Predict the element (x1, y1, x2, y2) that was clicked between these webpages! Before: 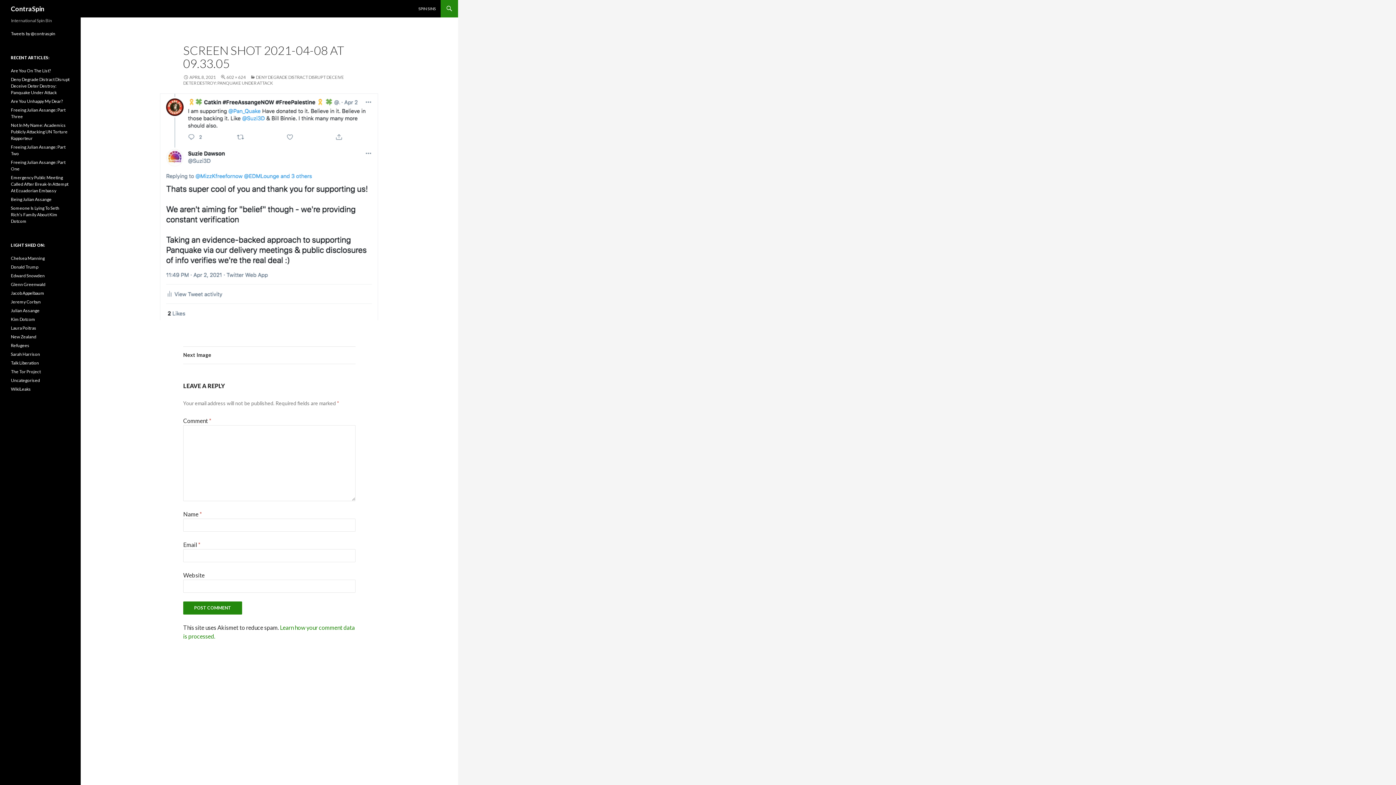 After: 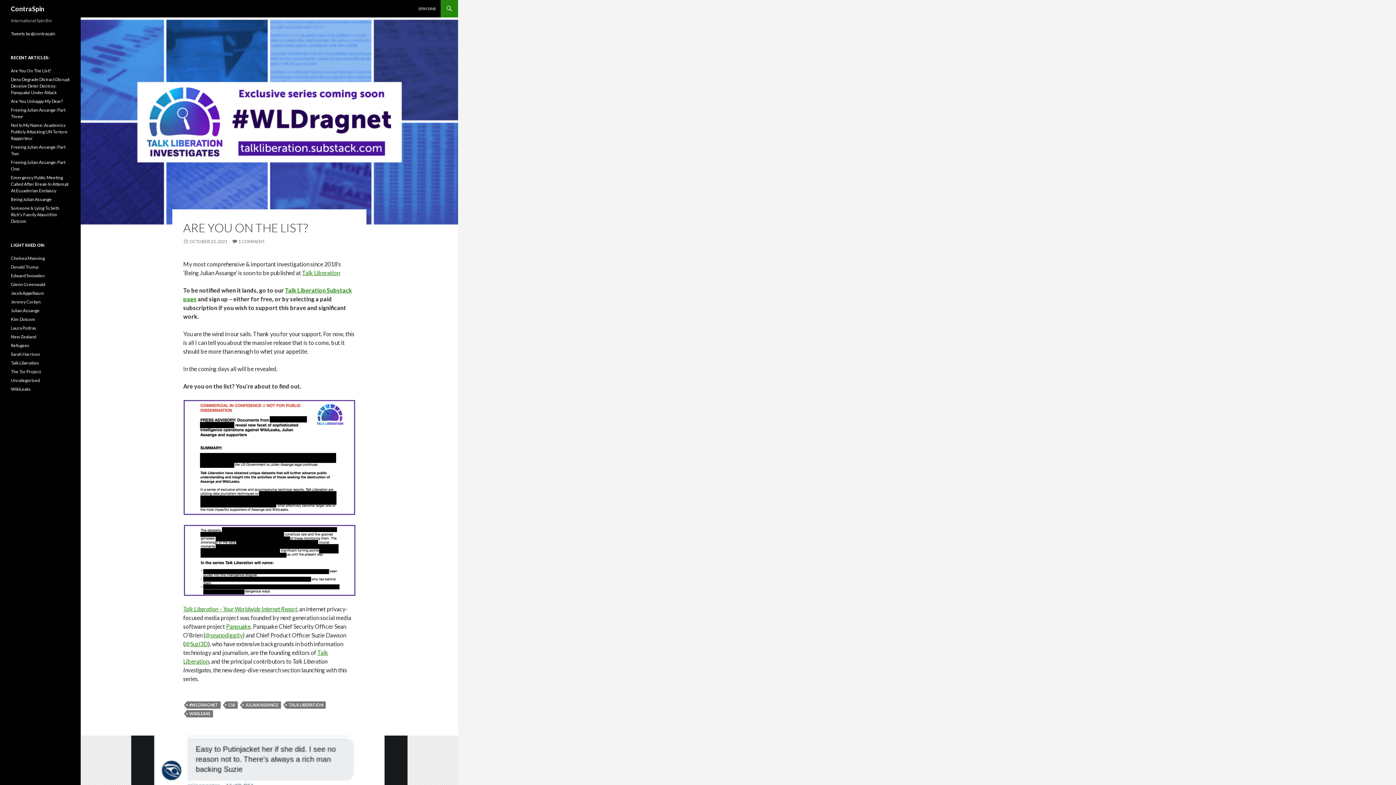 Action: bbox: (10, 0, 44, 17) label: ContraSpin